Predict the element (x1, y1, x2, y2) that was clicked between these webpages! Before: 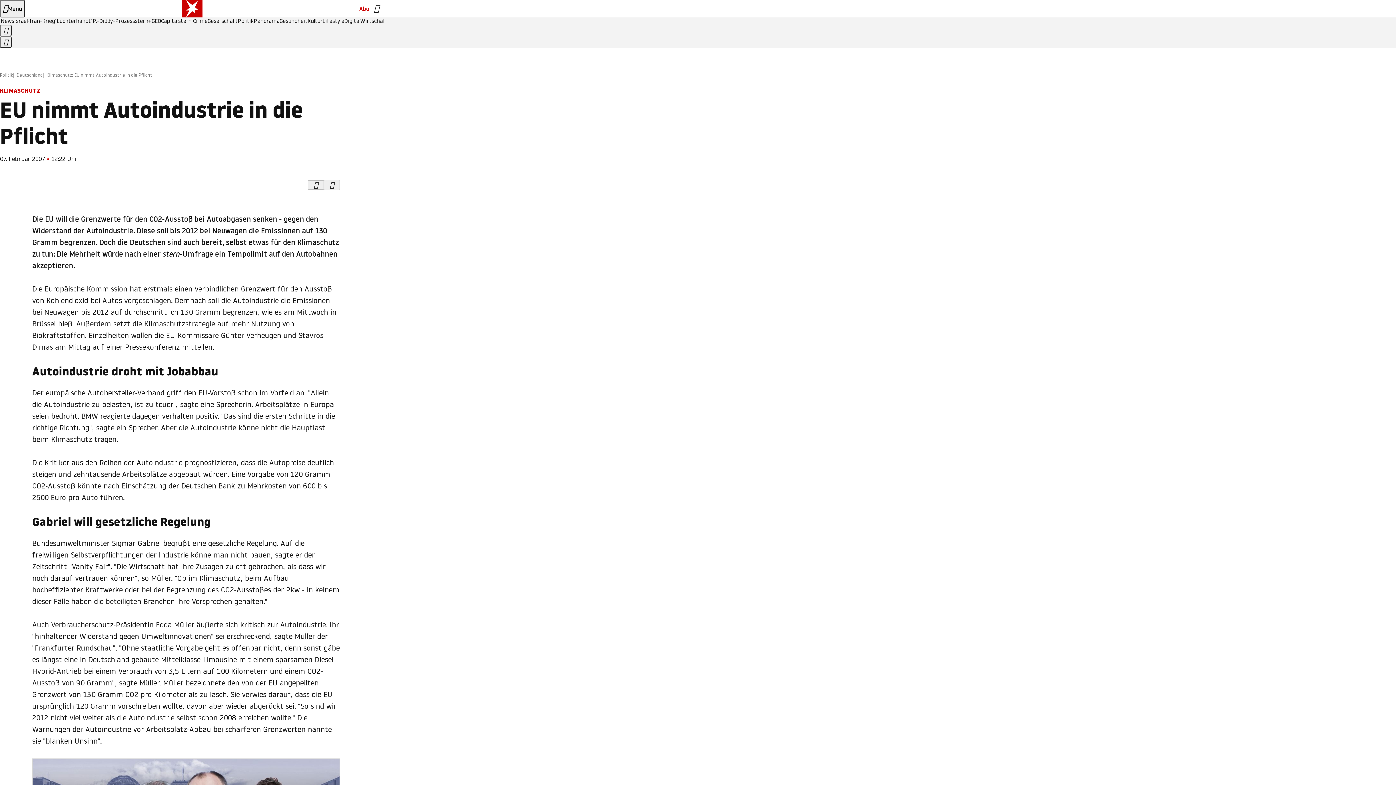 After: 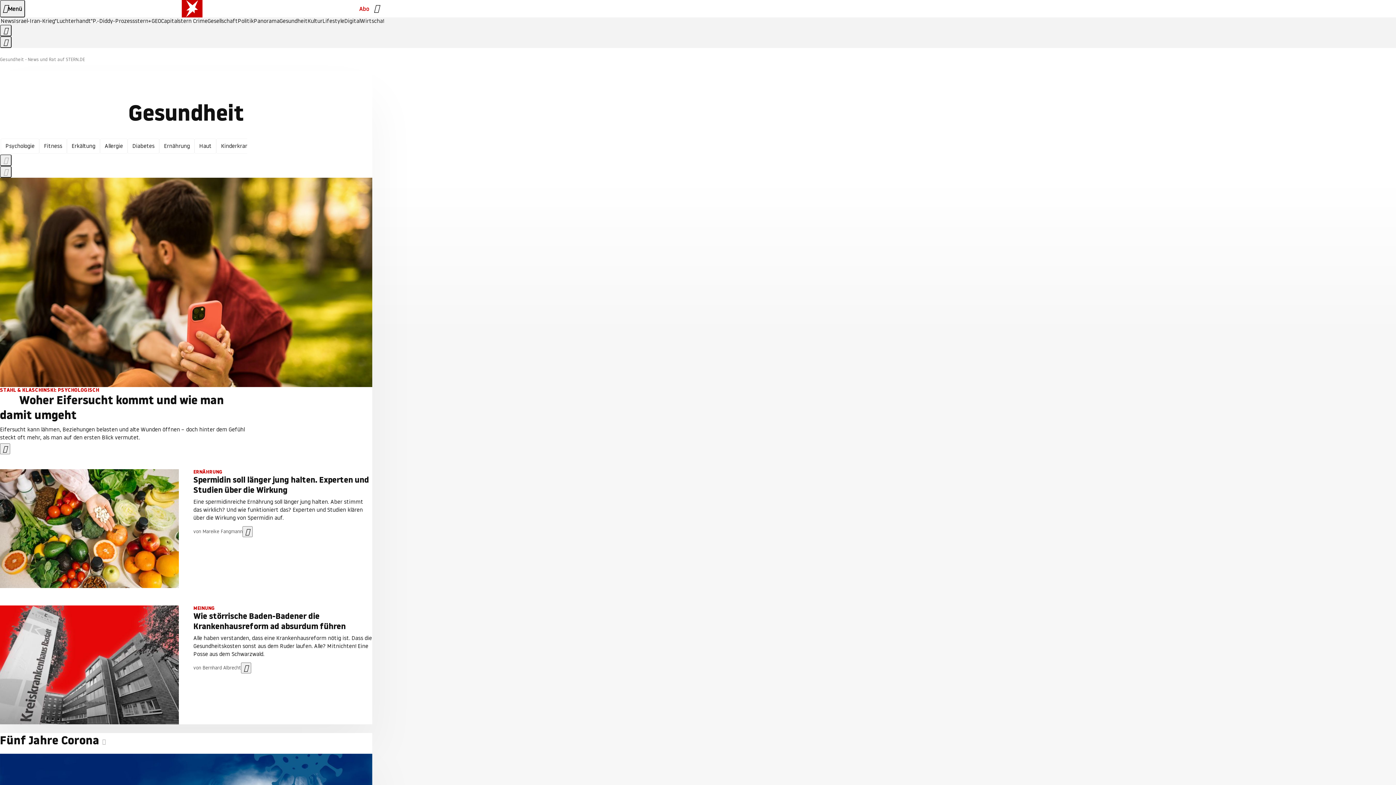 Action: bbox: (279, 18, 307, 24) label: Gesundheit